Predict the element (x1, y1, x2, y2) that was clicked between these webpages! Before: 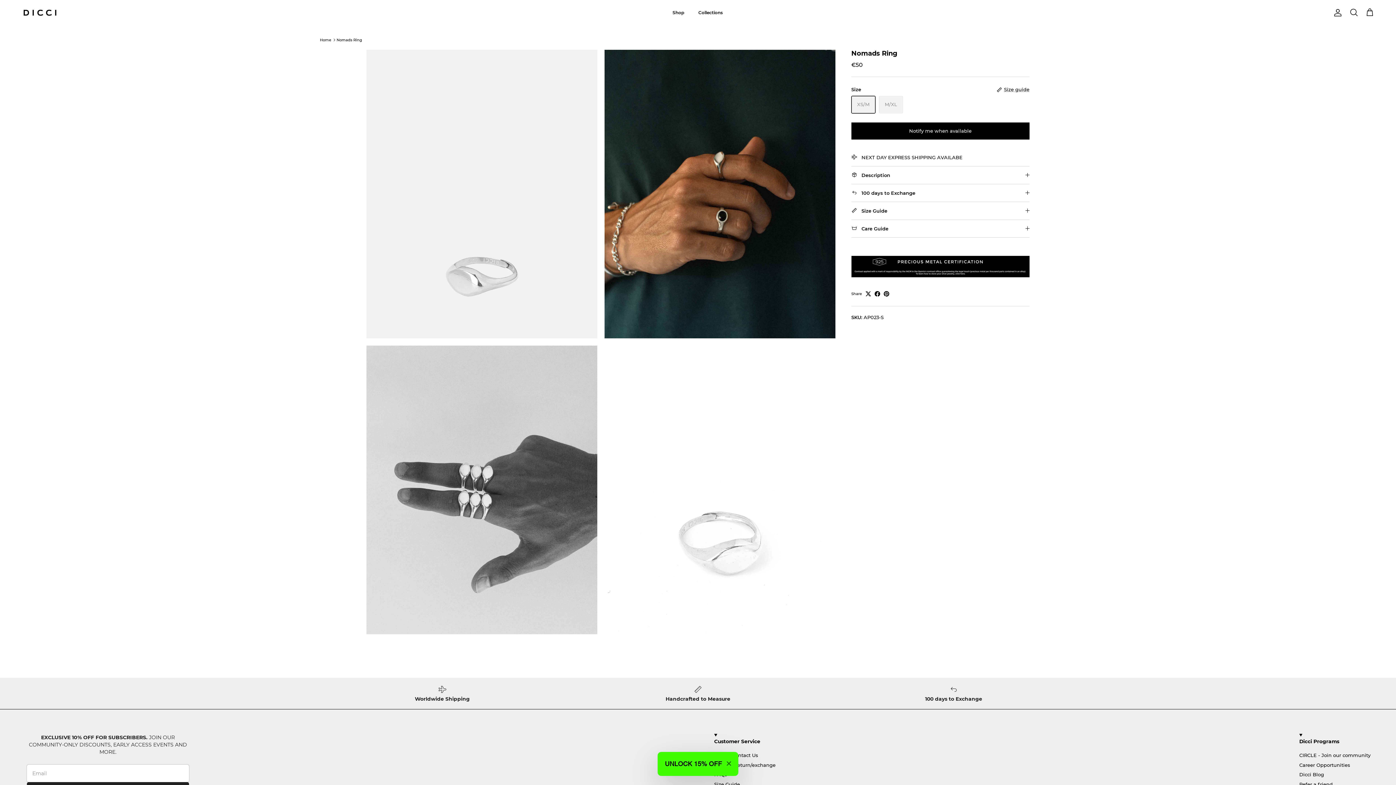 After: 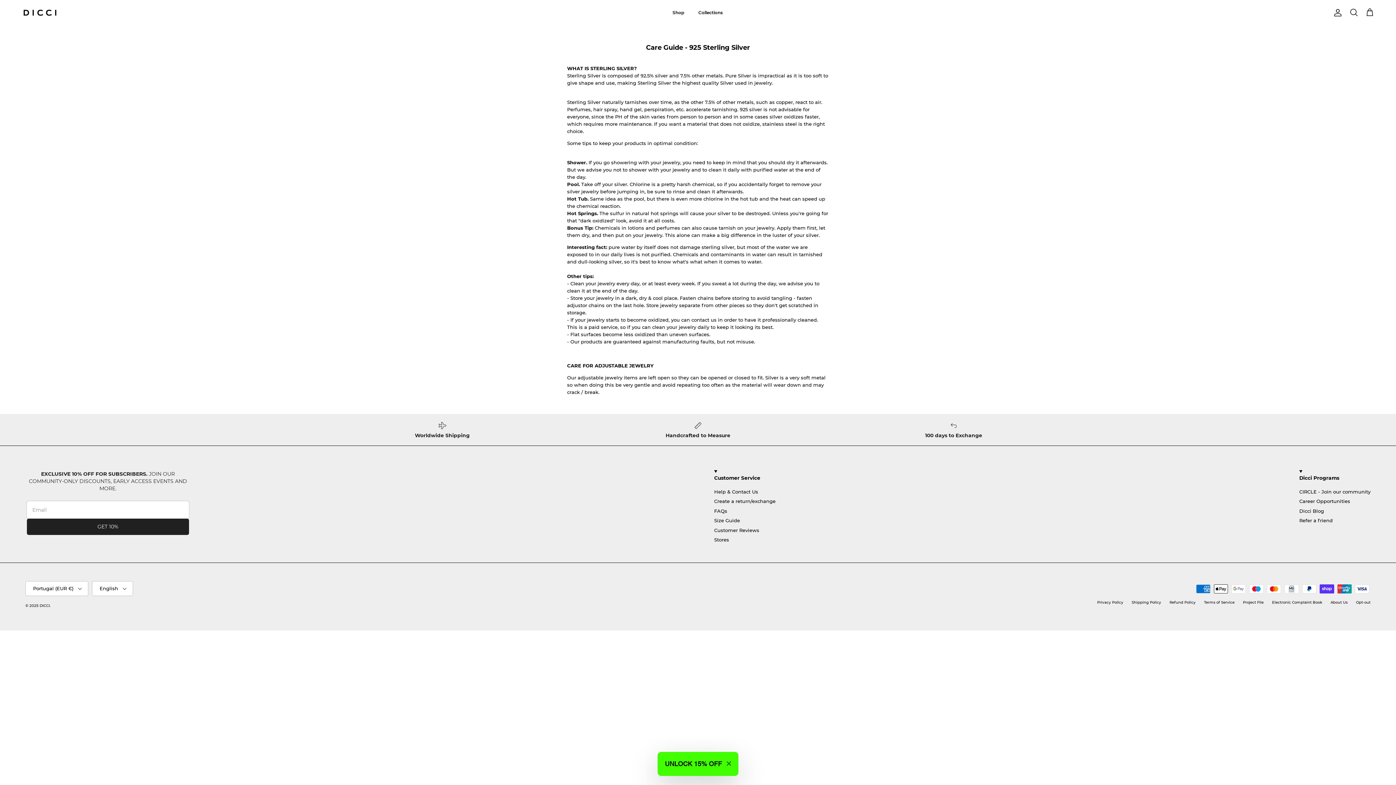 Action: bbox: (851, 255, 1029, 277)